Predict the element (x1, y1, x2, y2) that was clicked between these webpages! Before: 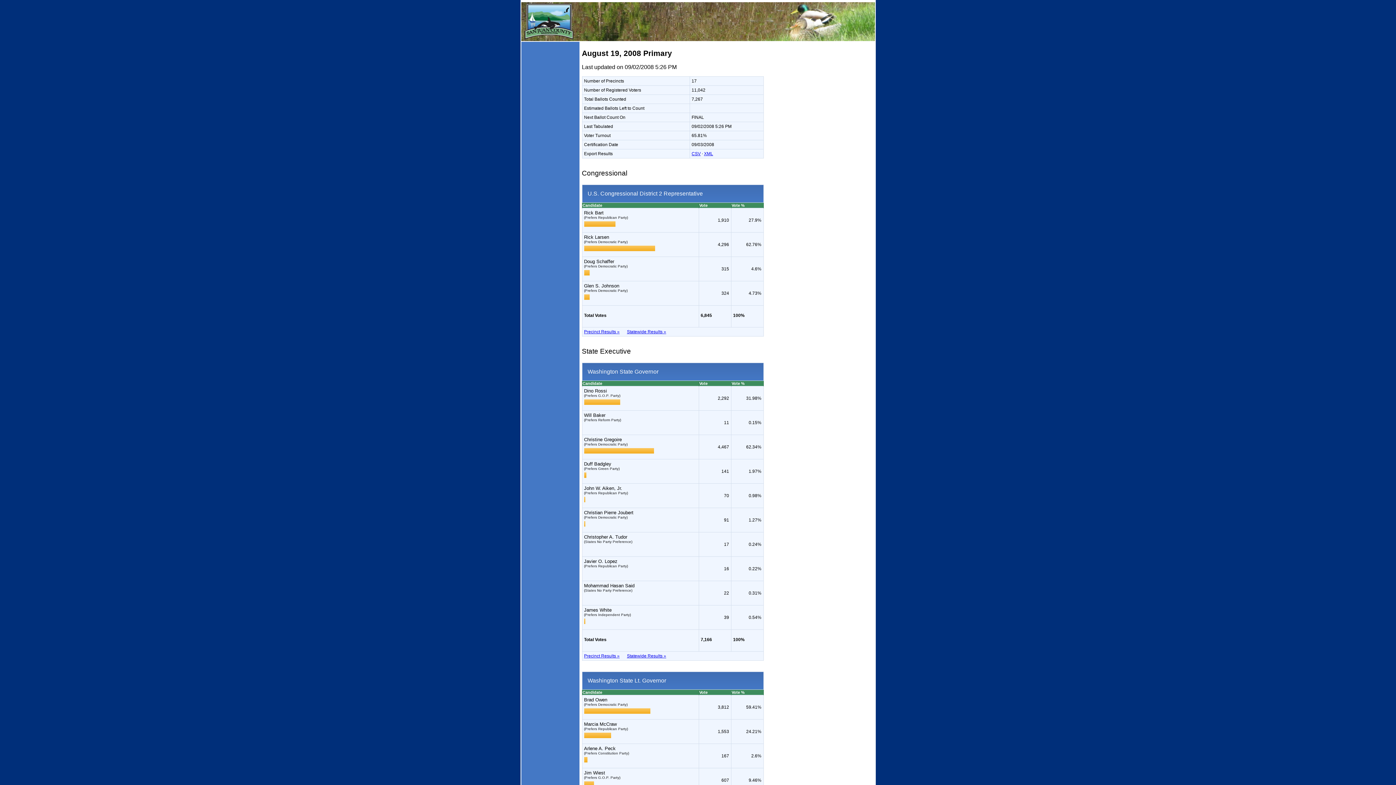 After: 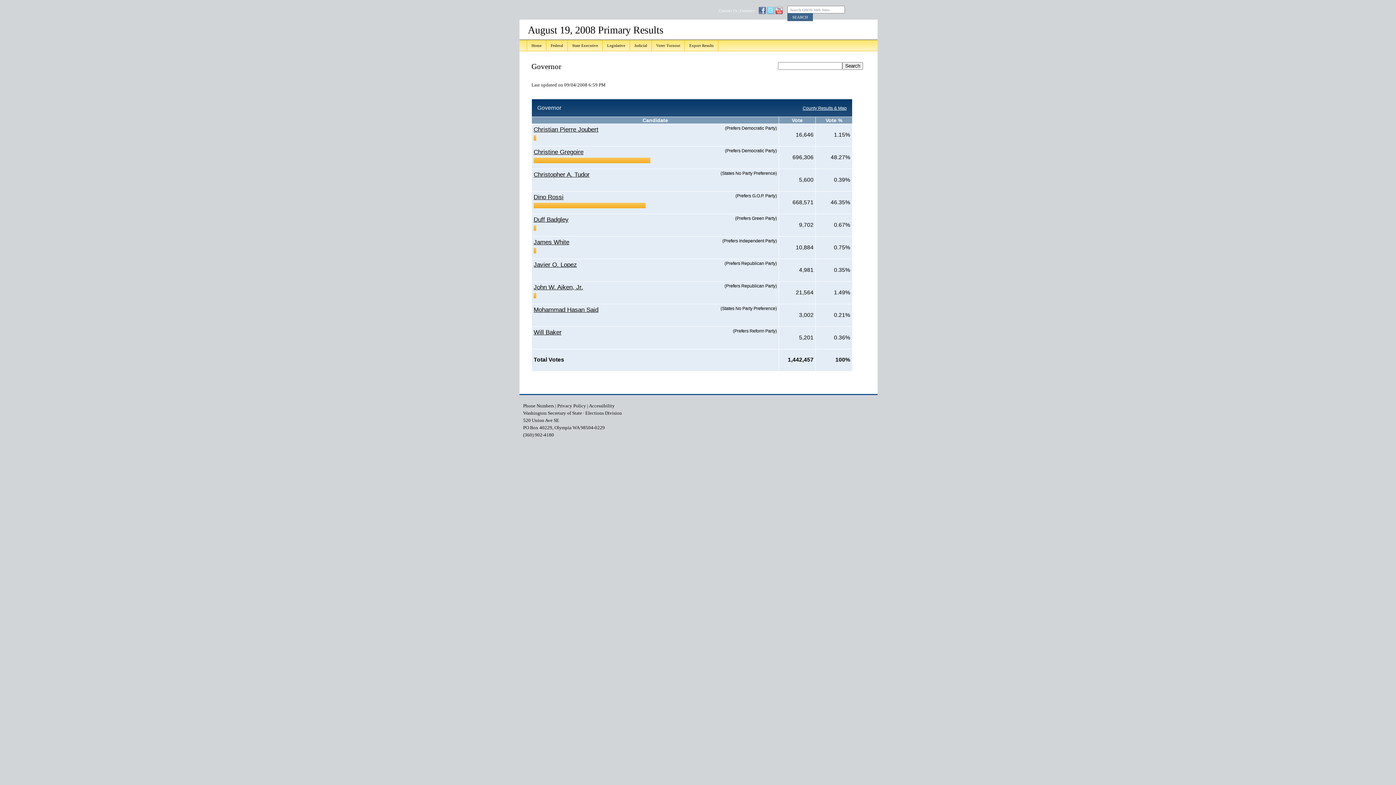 Action: bbox: (627, 653, 666, 658) label: Statewide Results »